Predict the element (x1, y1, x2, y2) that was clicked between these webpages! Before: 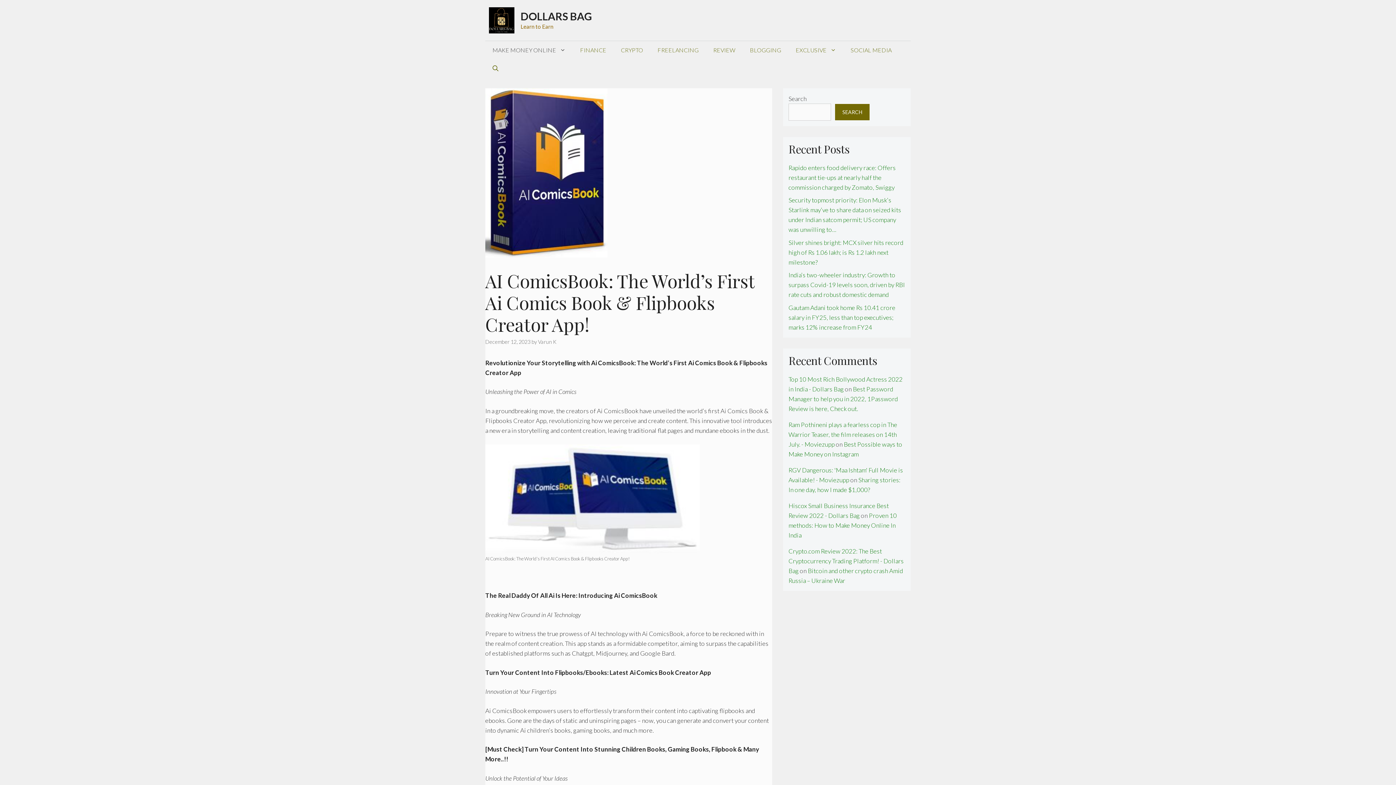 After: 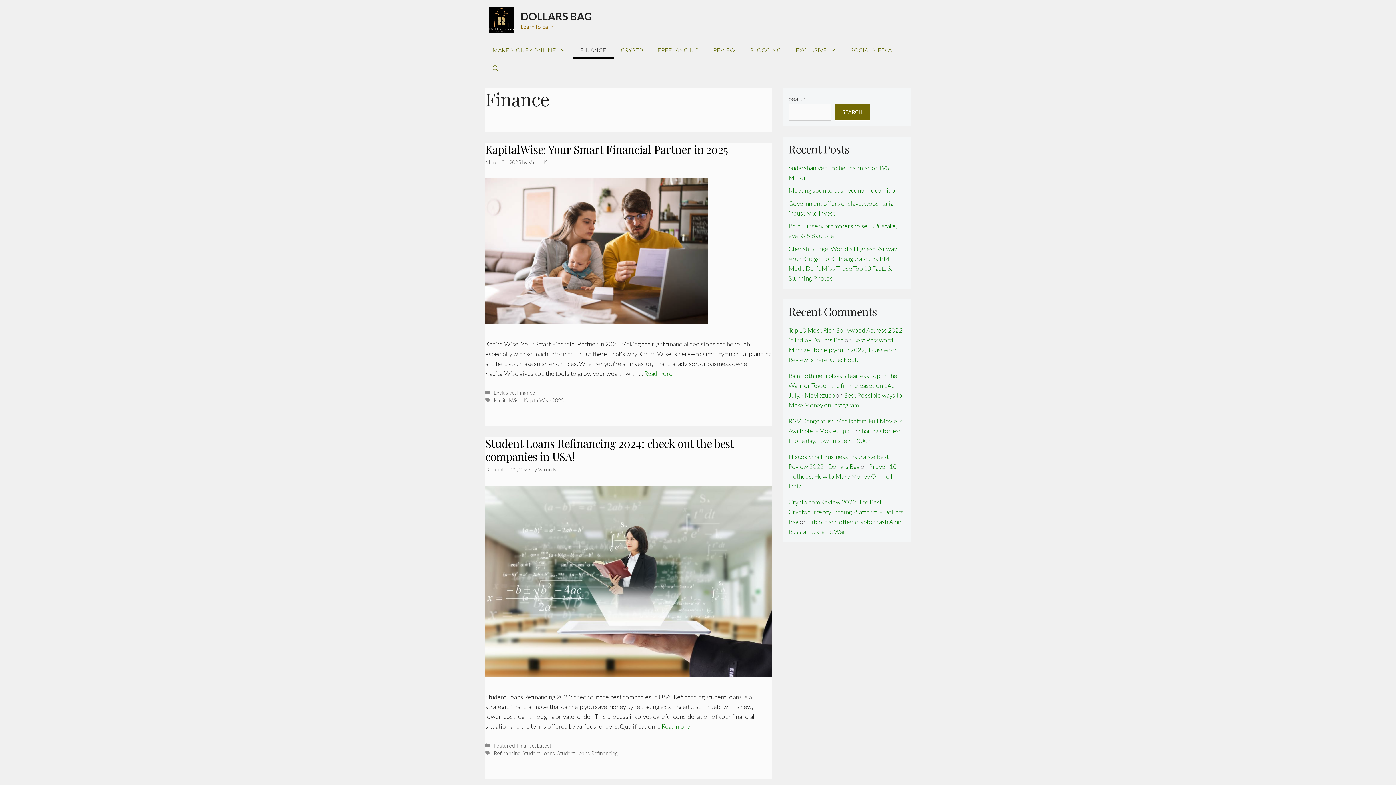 Action: label: FINANCE bbox: (573, 40, 613, 59)